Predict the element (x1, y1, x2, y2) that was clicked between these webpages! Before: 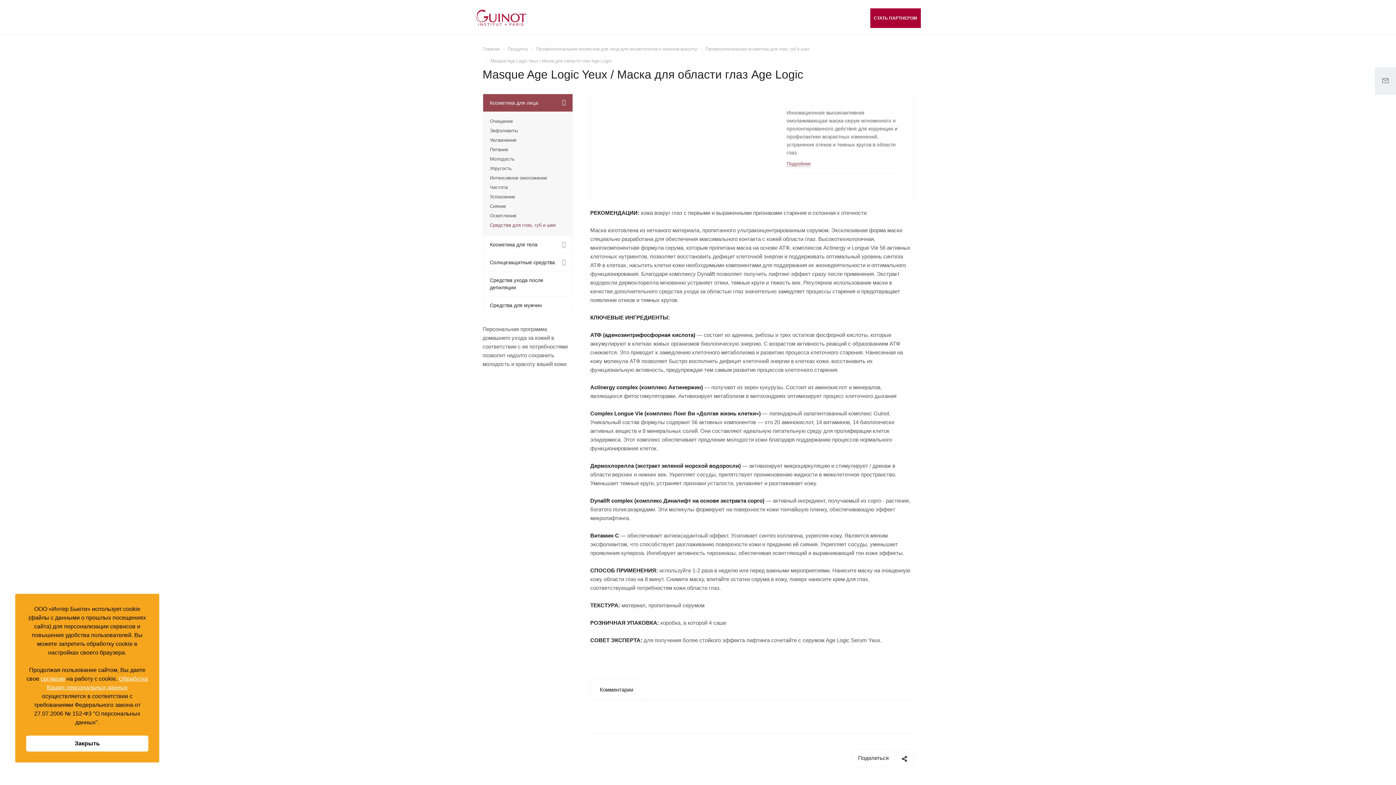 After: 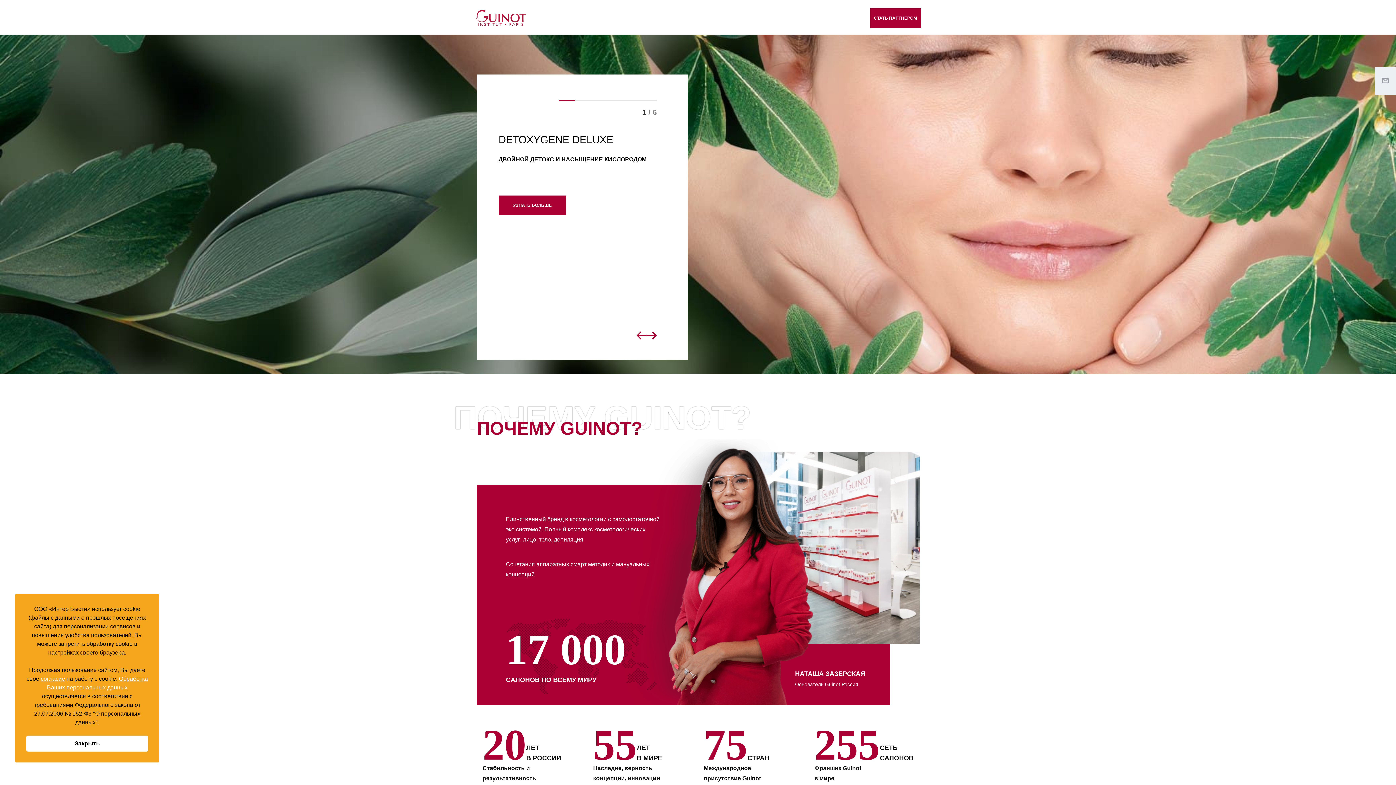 Action: bbox: (475, 14, 526, 20)